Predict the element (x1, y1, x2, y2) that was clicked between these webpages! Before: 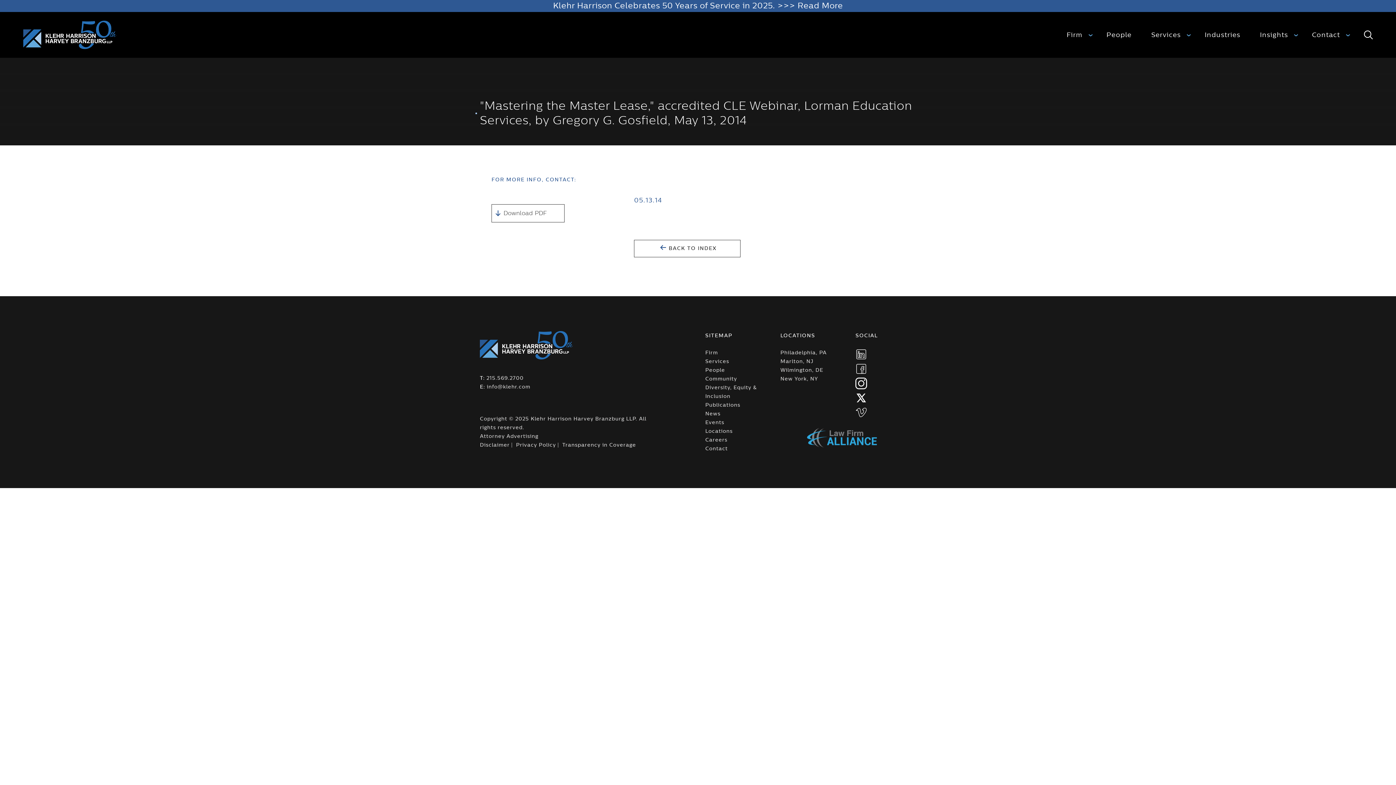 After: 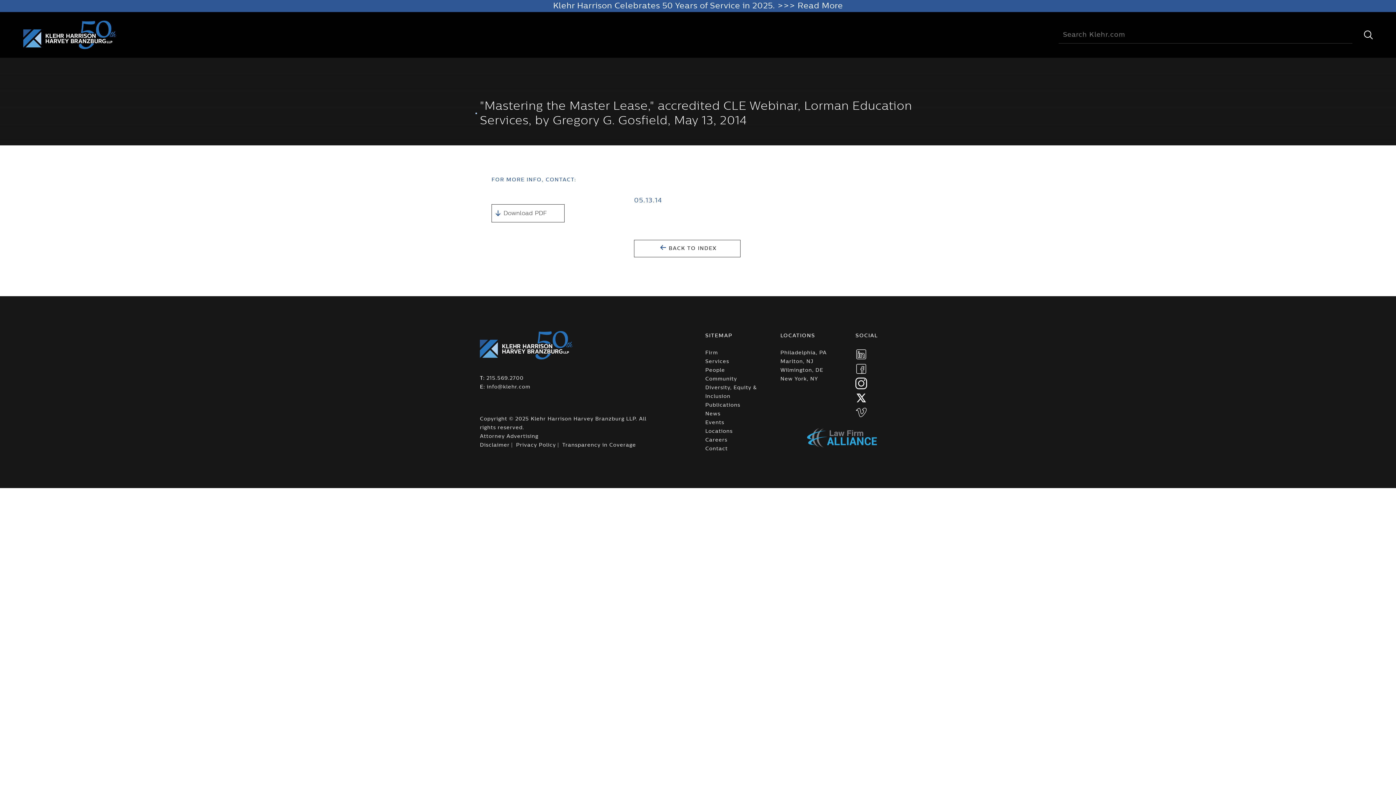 Action: label: Search bbox: (1358, 24, 1378, 45)